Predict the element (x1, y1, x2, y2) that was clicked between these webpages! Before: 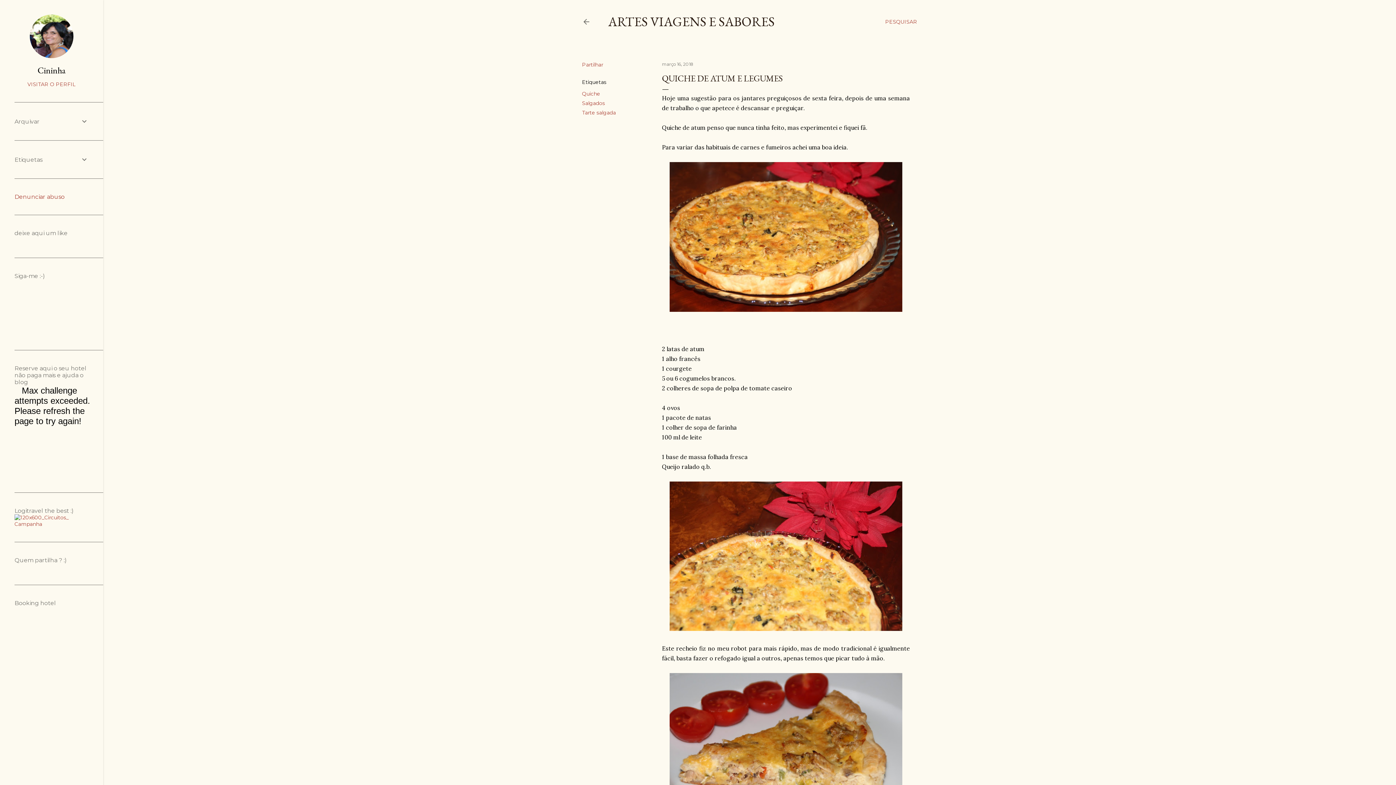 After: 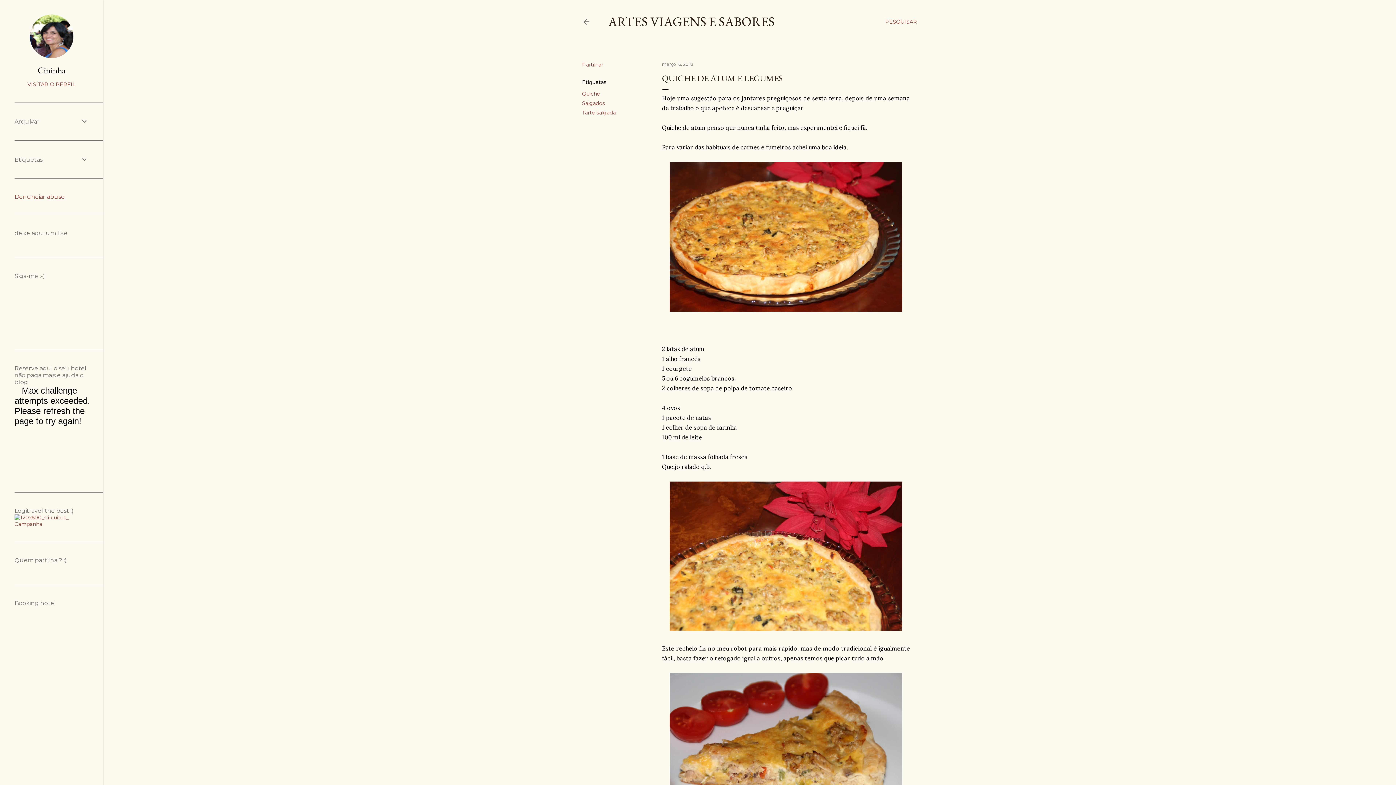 Action: bbox: (14, 193, 64, 200) label: Denunciar abuso